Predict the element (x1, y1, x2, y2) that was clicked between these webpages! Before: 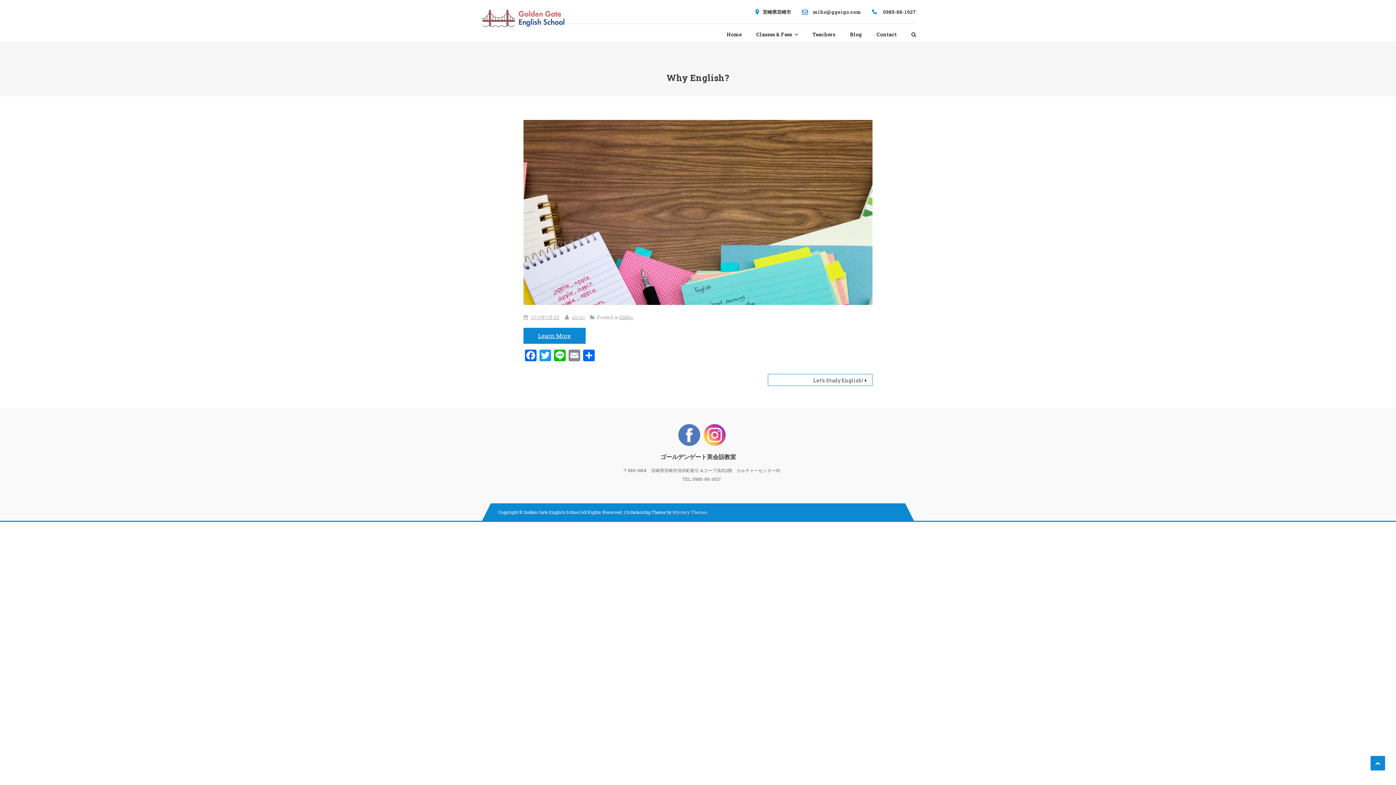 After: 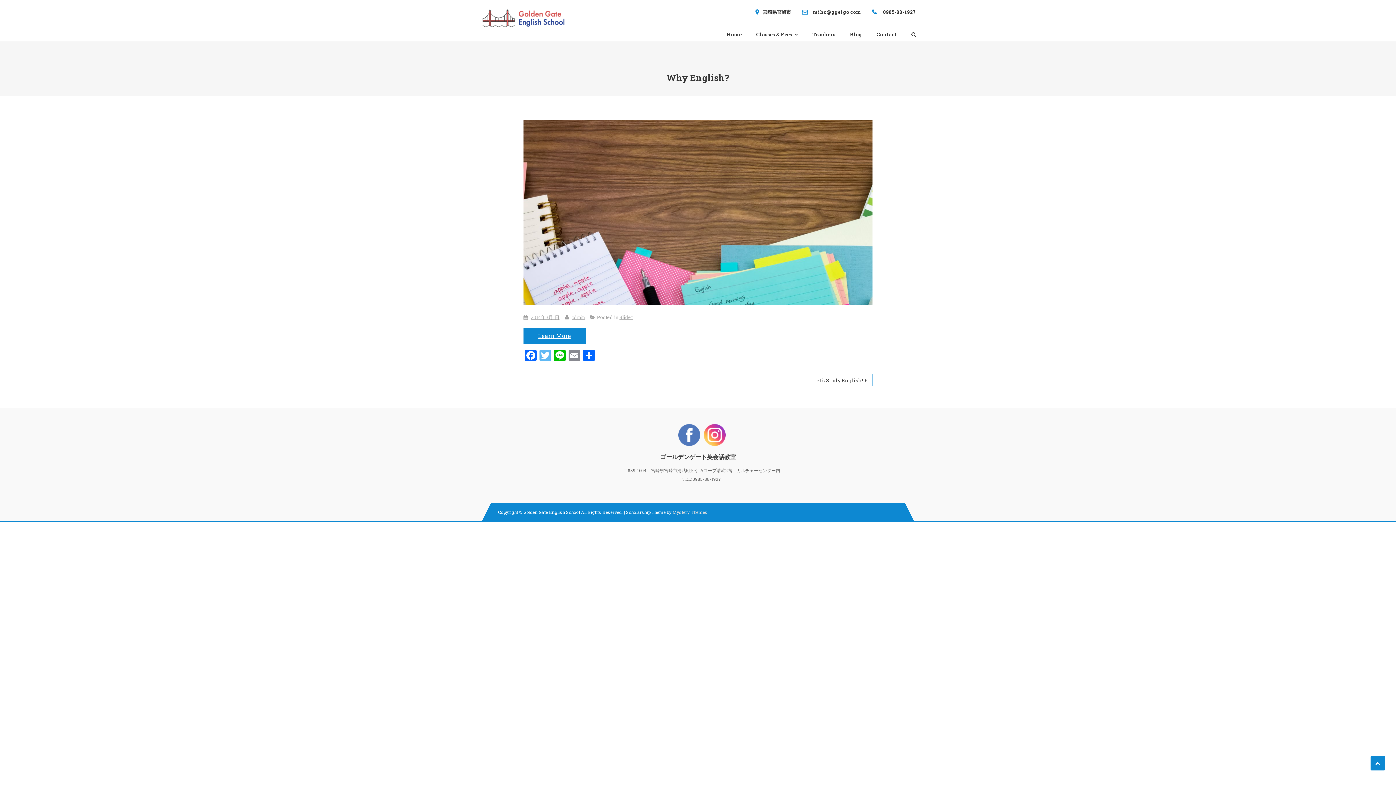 Action: bbox: (538, 349, 552, 363) label: Twitter